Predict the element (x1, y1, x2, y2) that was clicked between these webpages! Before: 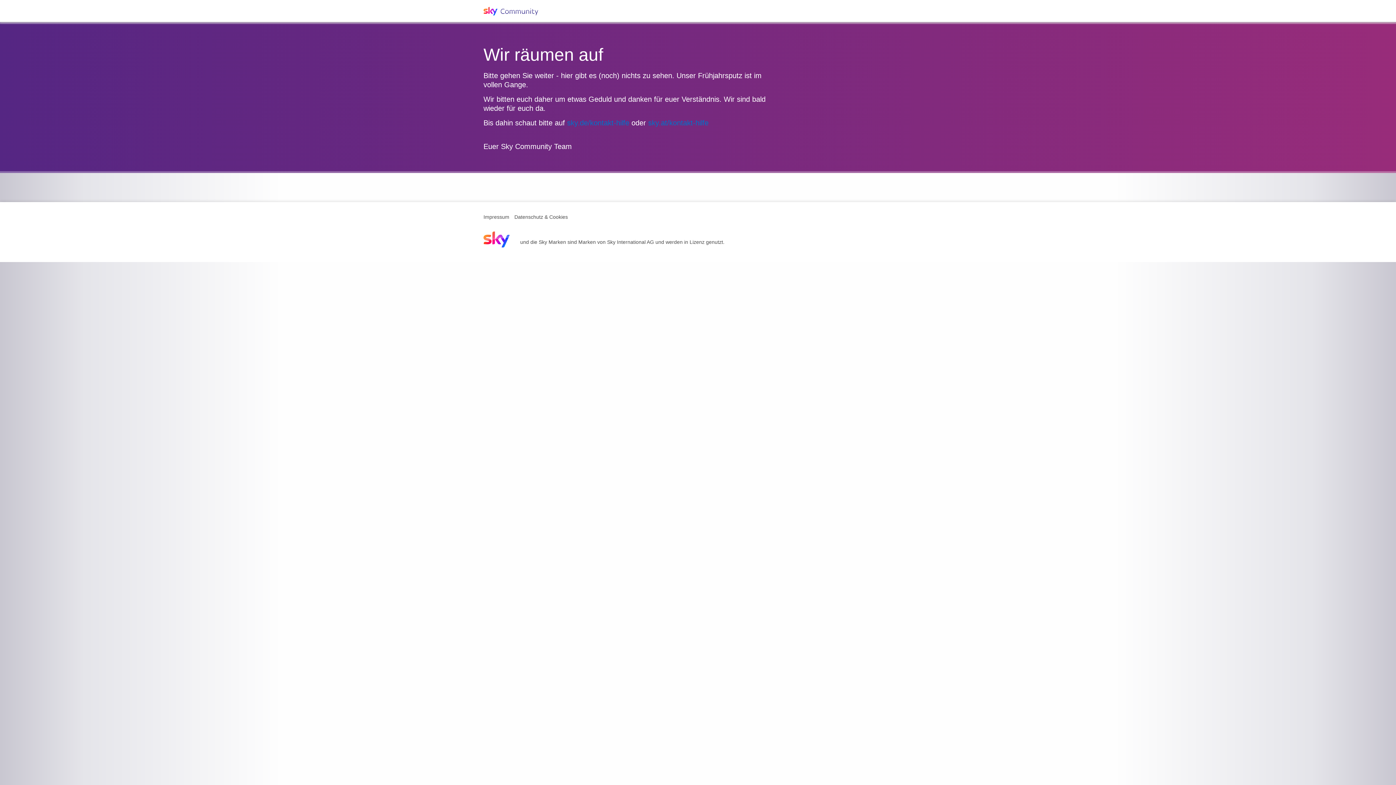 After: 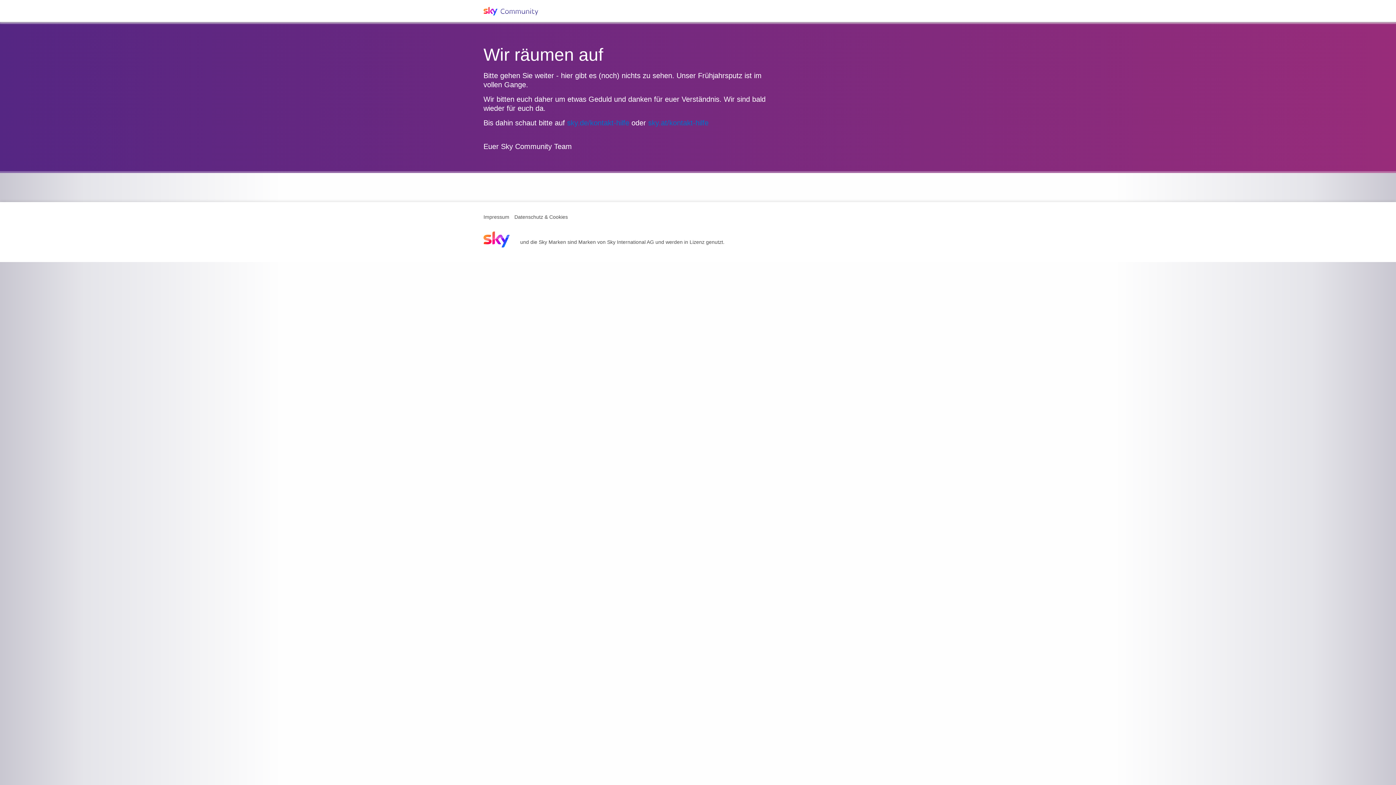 Action: label: Impressum bbox: (483, 214, 509, 220)